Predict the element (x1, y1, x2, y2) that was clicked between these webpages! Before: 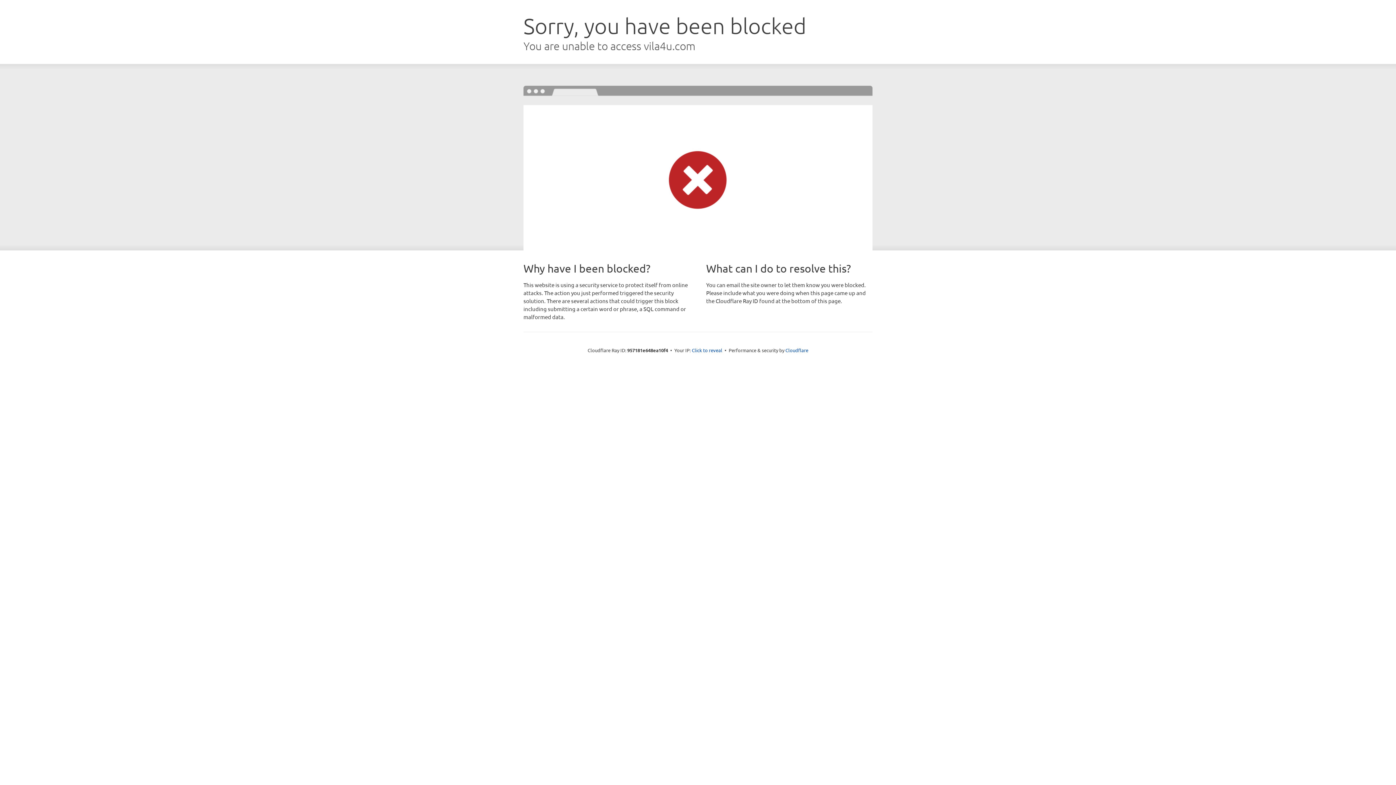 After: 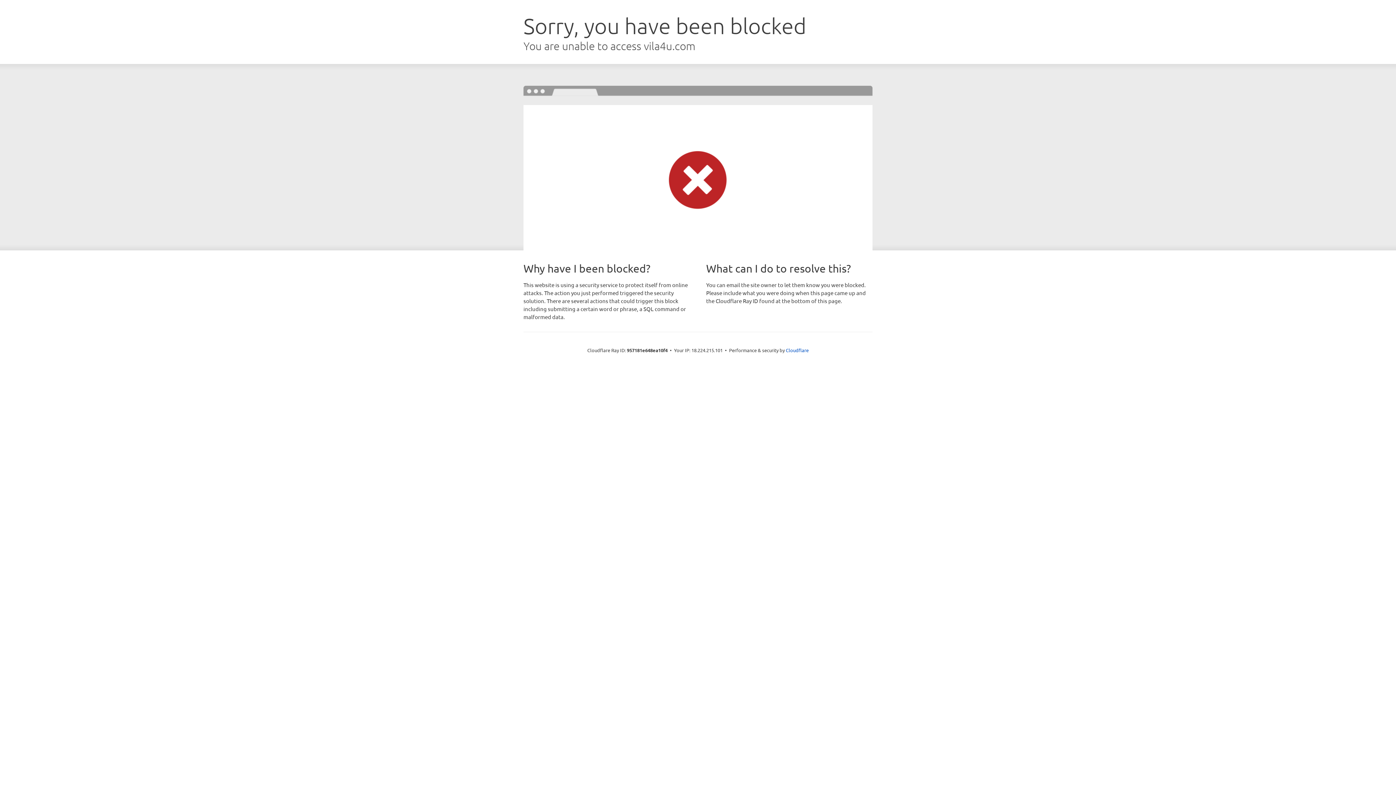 Action: bbox: (692, 346, 722, 353) label: Click to reveal